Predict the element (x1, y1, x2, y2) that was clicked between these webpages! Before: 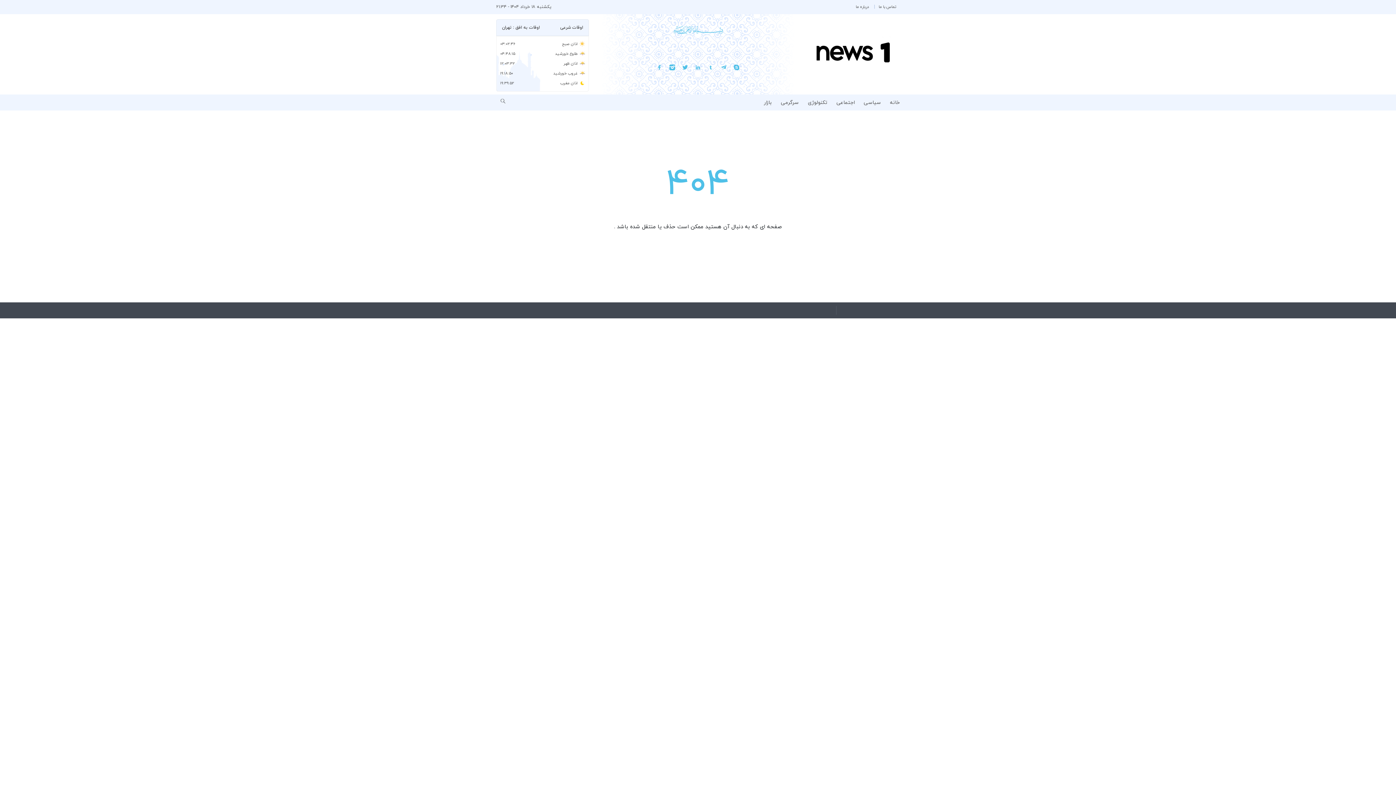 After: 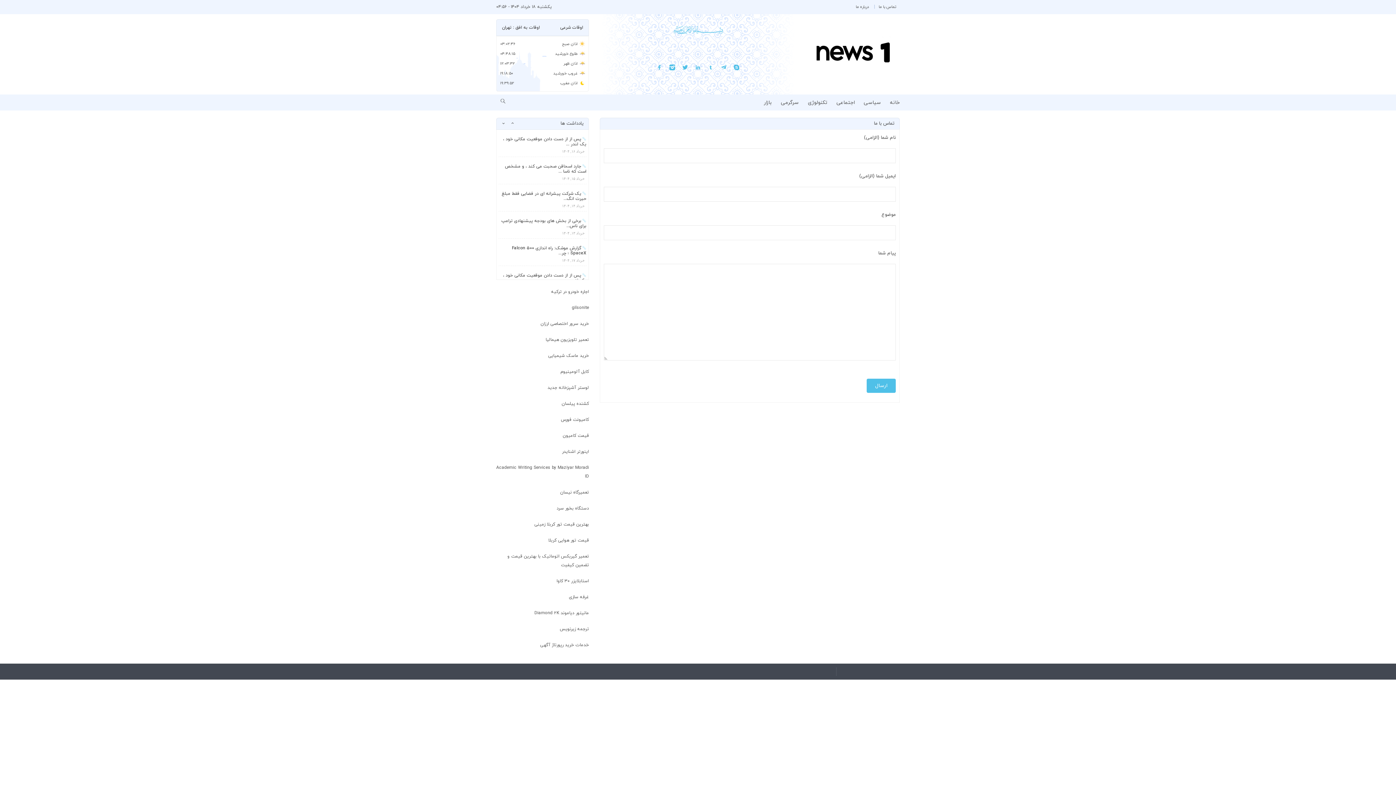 Action: bbox: (878, 4, 896, 9) label: تماس با ما